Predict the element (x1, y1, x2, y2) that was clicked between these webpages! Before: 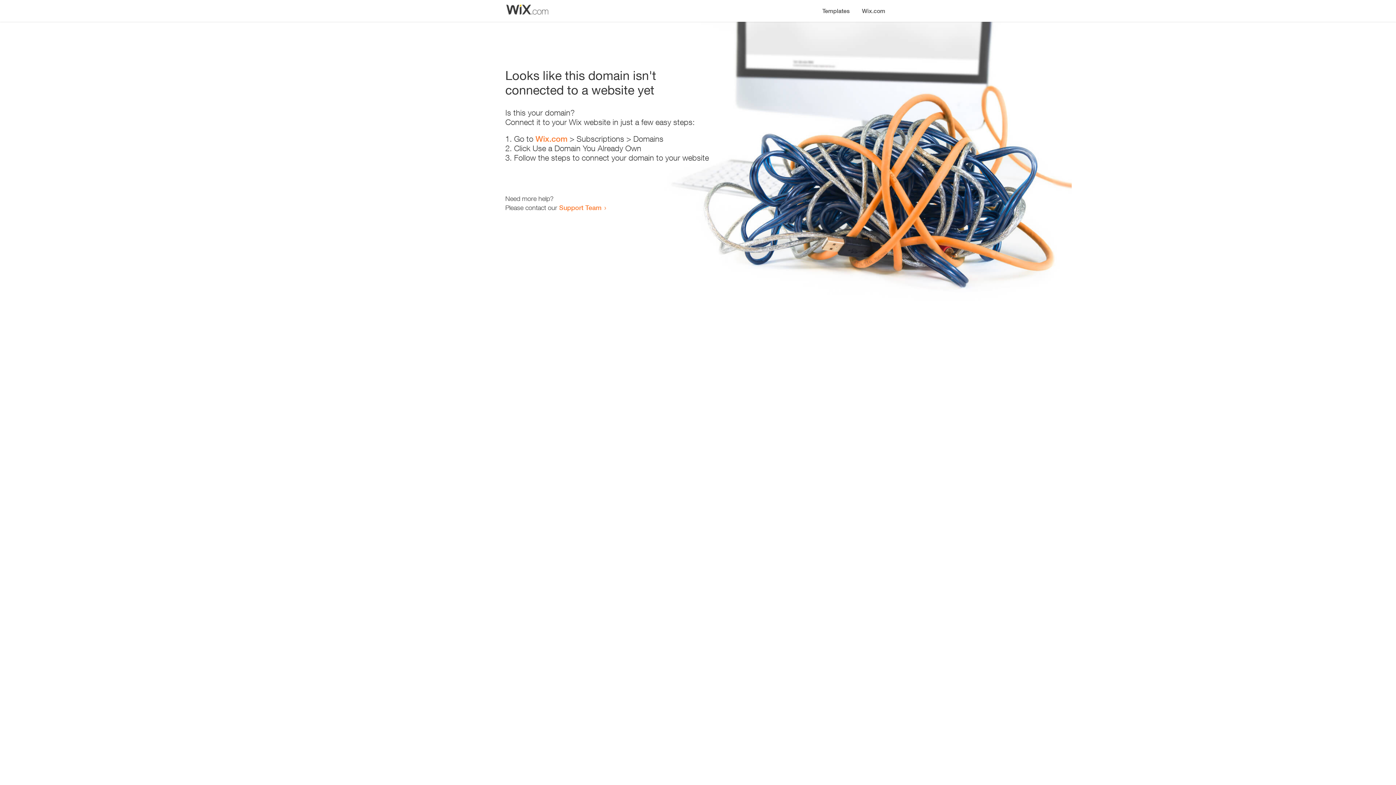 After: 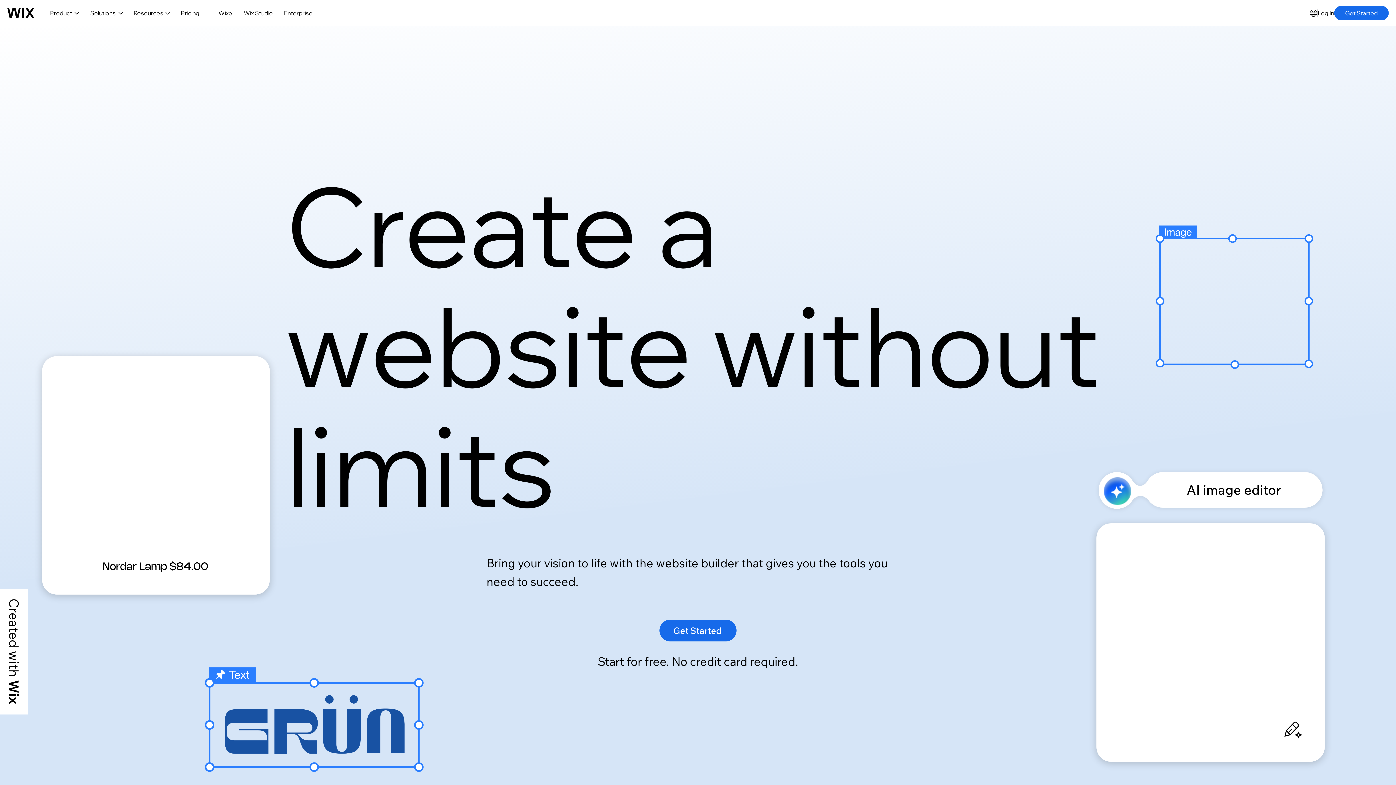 Action: bbox: (535, 134, 567, 143) label: Wix.com